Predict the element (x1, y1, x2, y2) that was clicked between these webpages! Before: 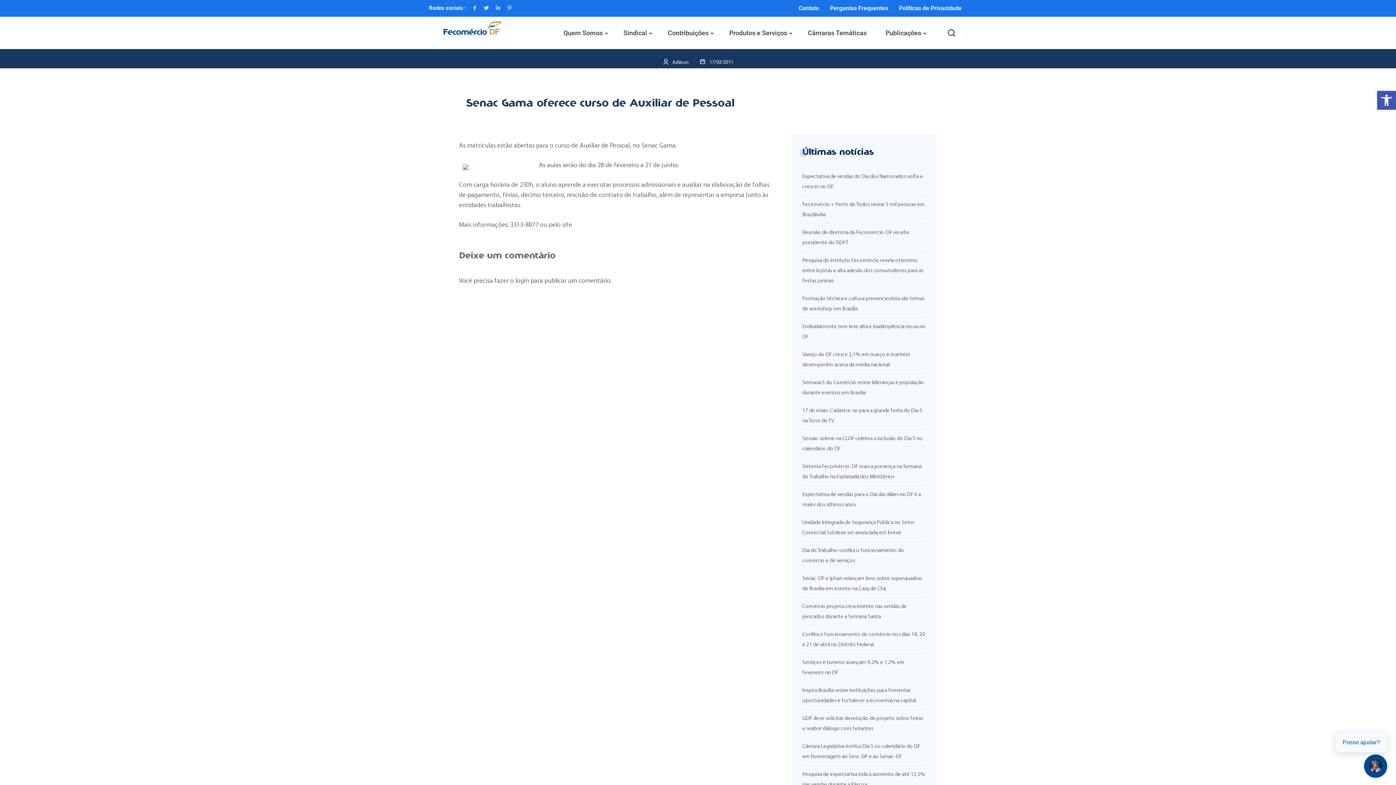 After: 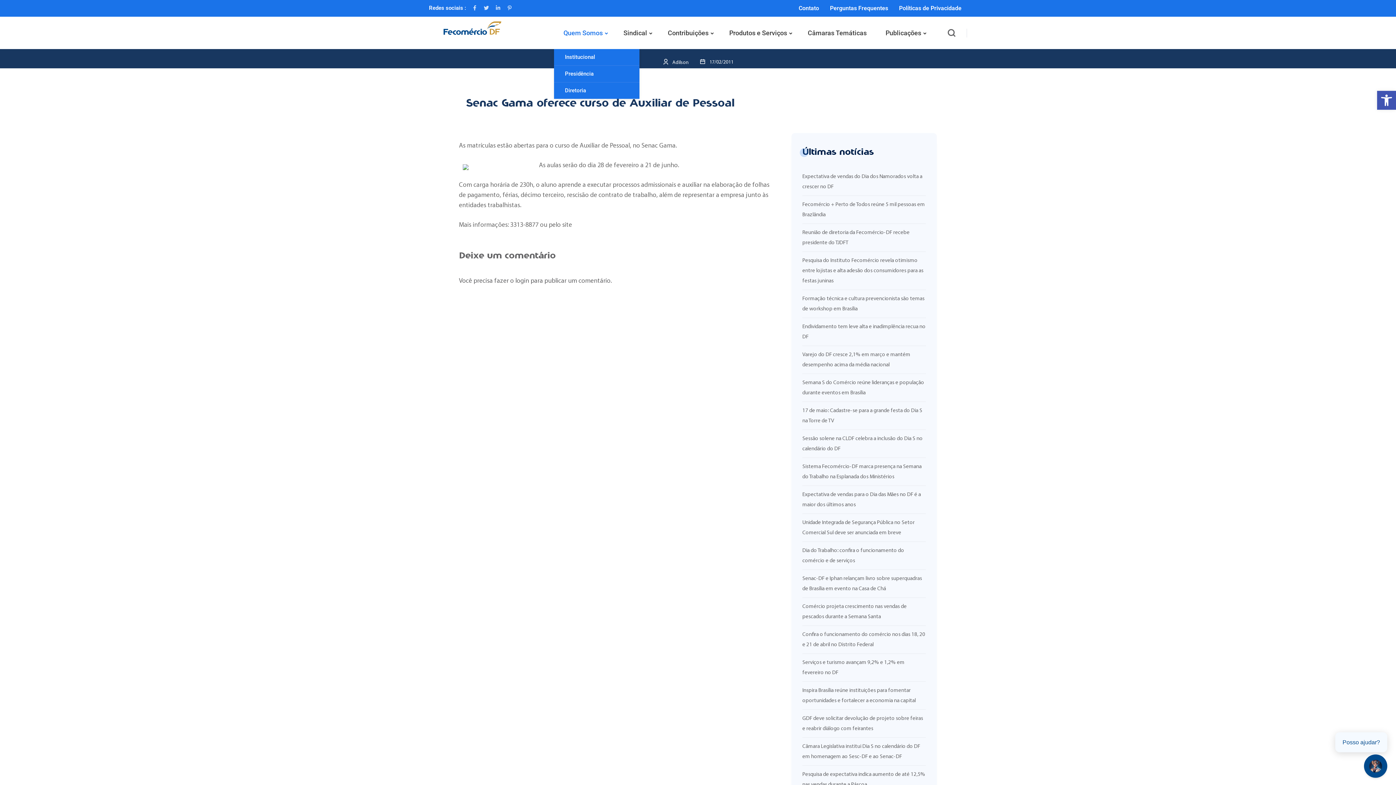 Action: bbox: (554, 16, 614, 49) label: Quem Somos